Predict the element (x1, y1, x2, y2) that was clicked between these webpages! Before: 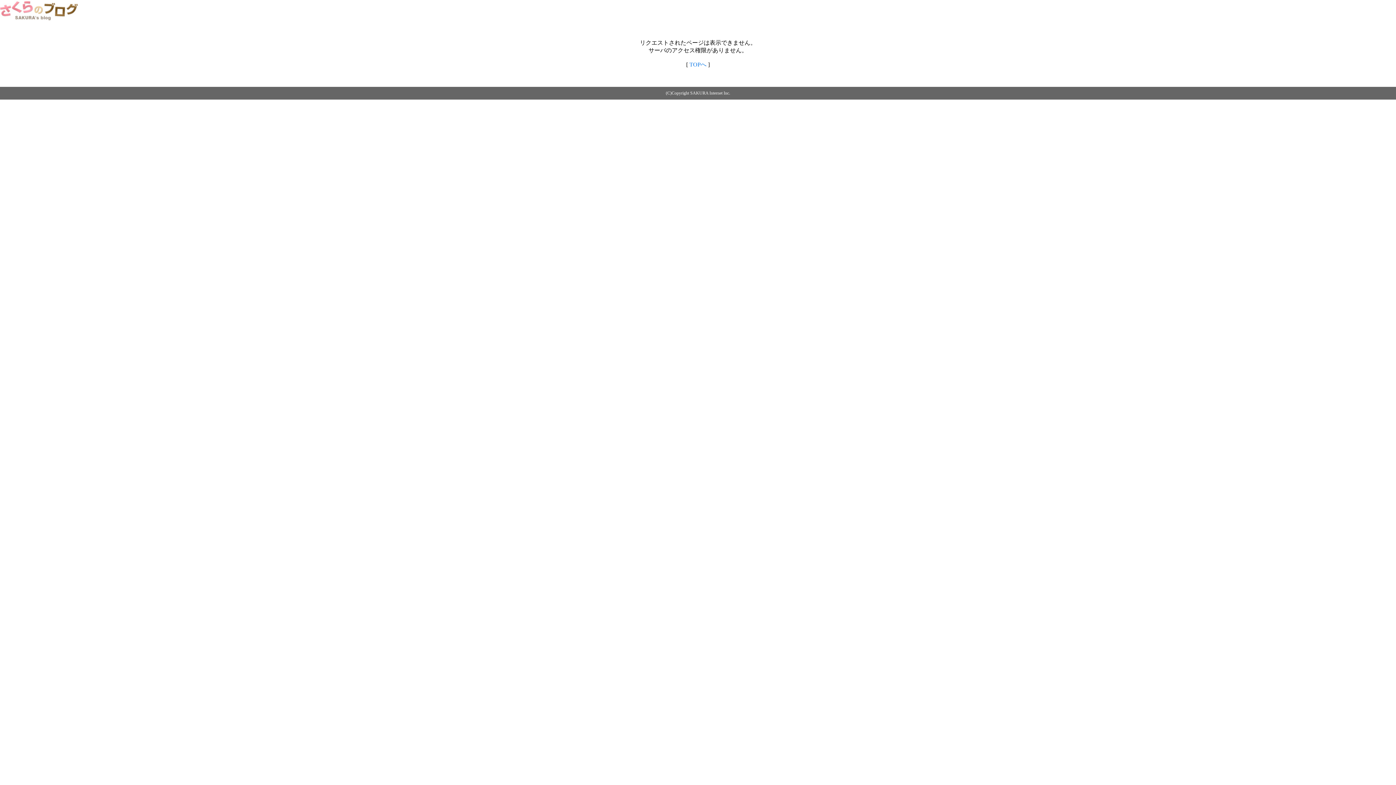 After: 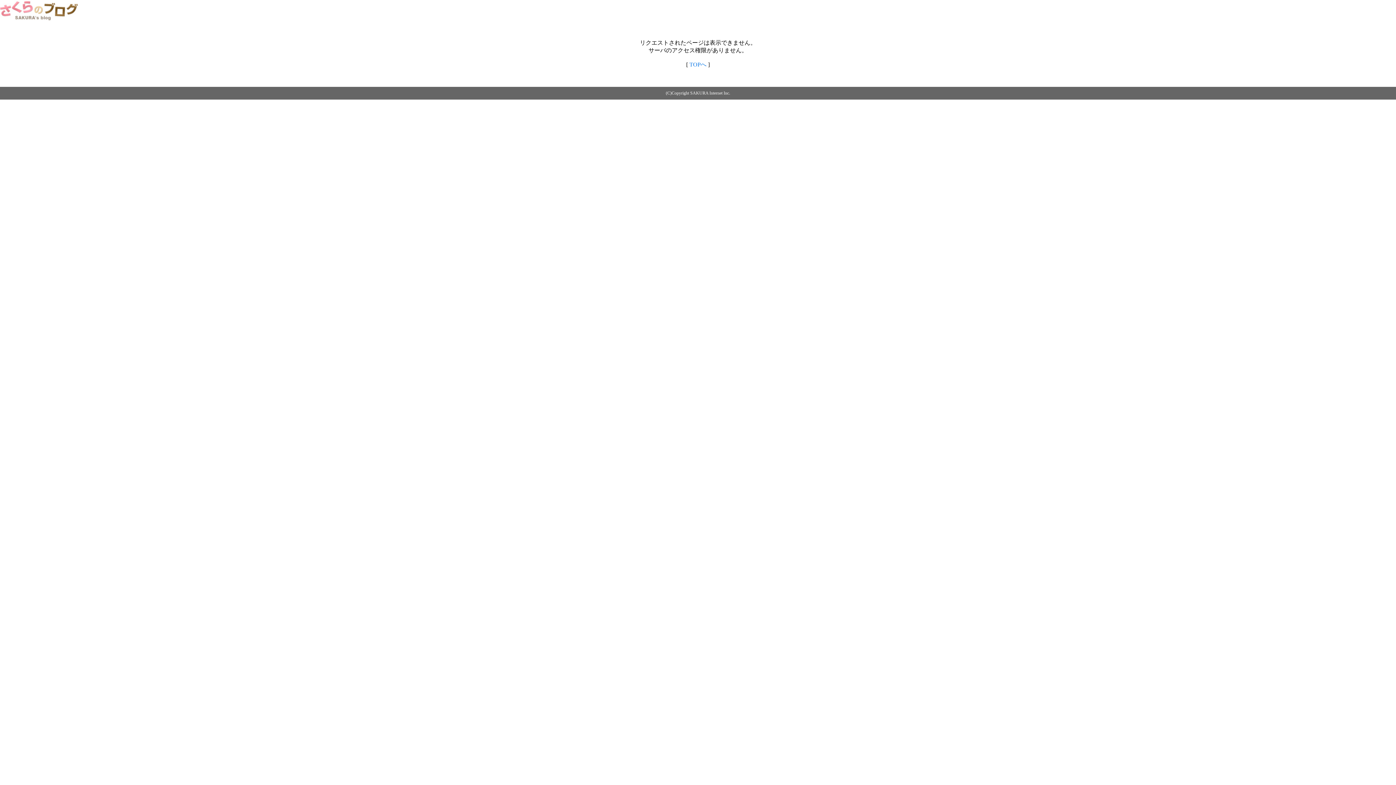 Action: bbox: (689, 61, 706, 67) label: TOPへ